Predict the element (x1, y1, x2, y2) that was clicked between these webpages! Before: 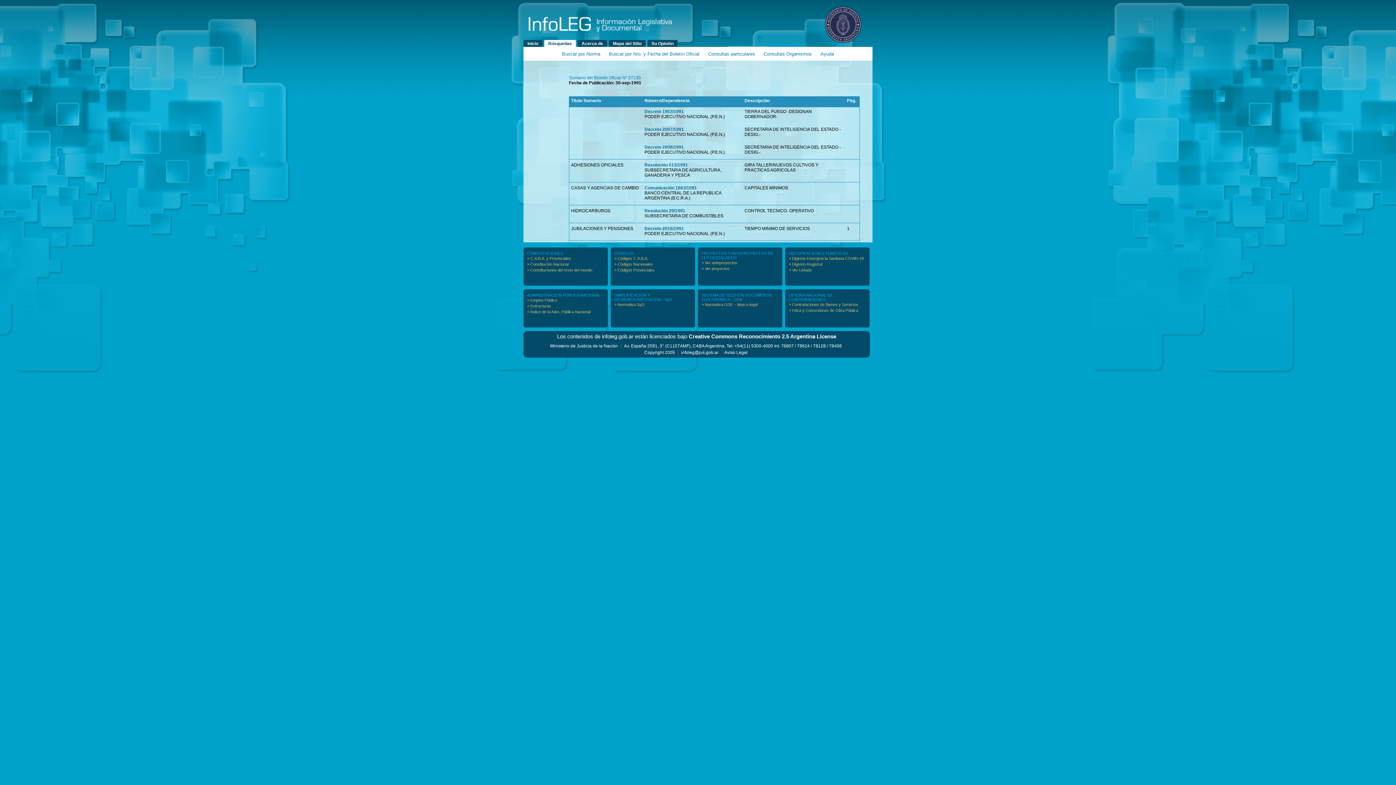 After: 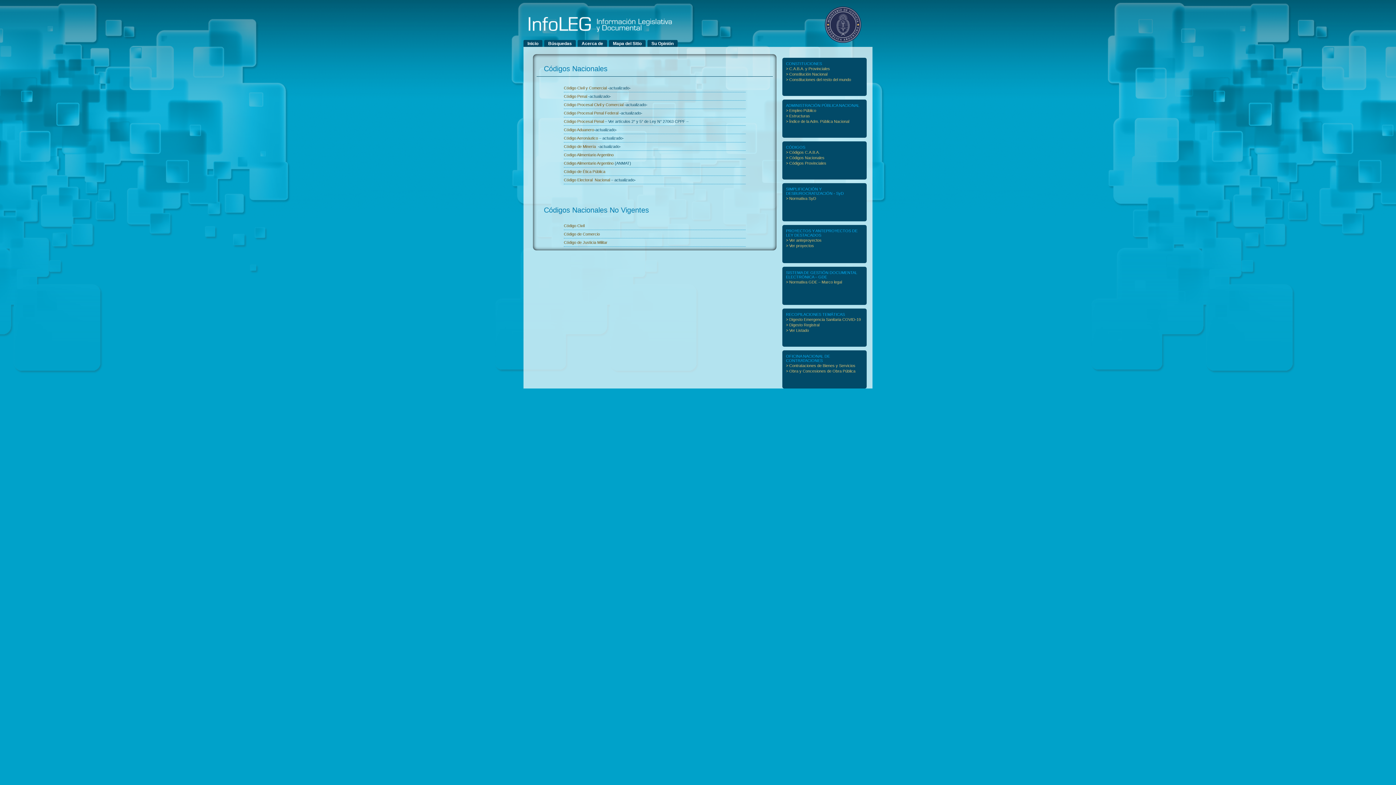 Action: label: > Códigos Nacionales bbox: (614, 262, 653, 266)